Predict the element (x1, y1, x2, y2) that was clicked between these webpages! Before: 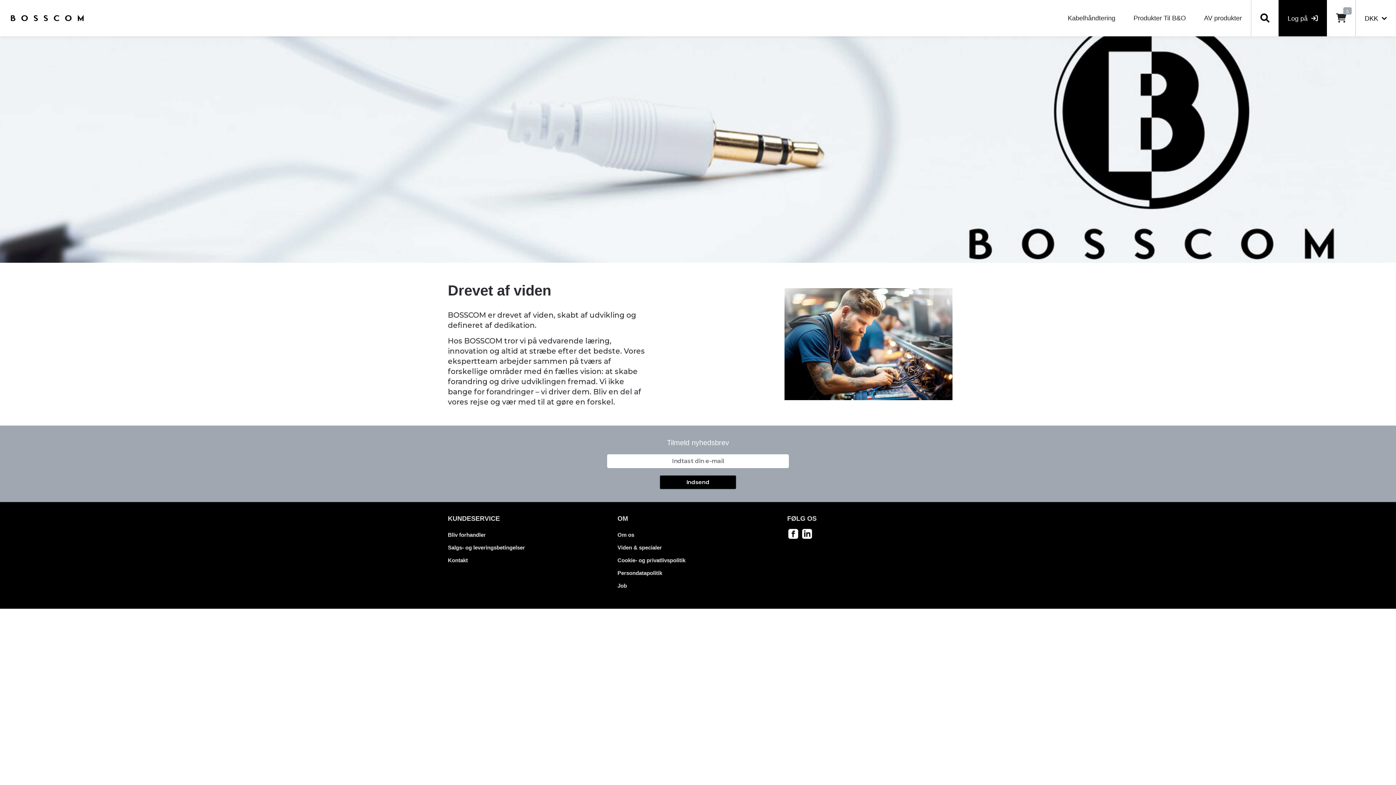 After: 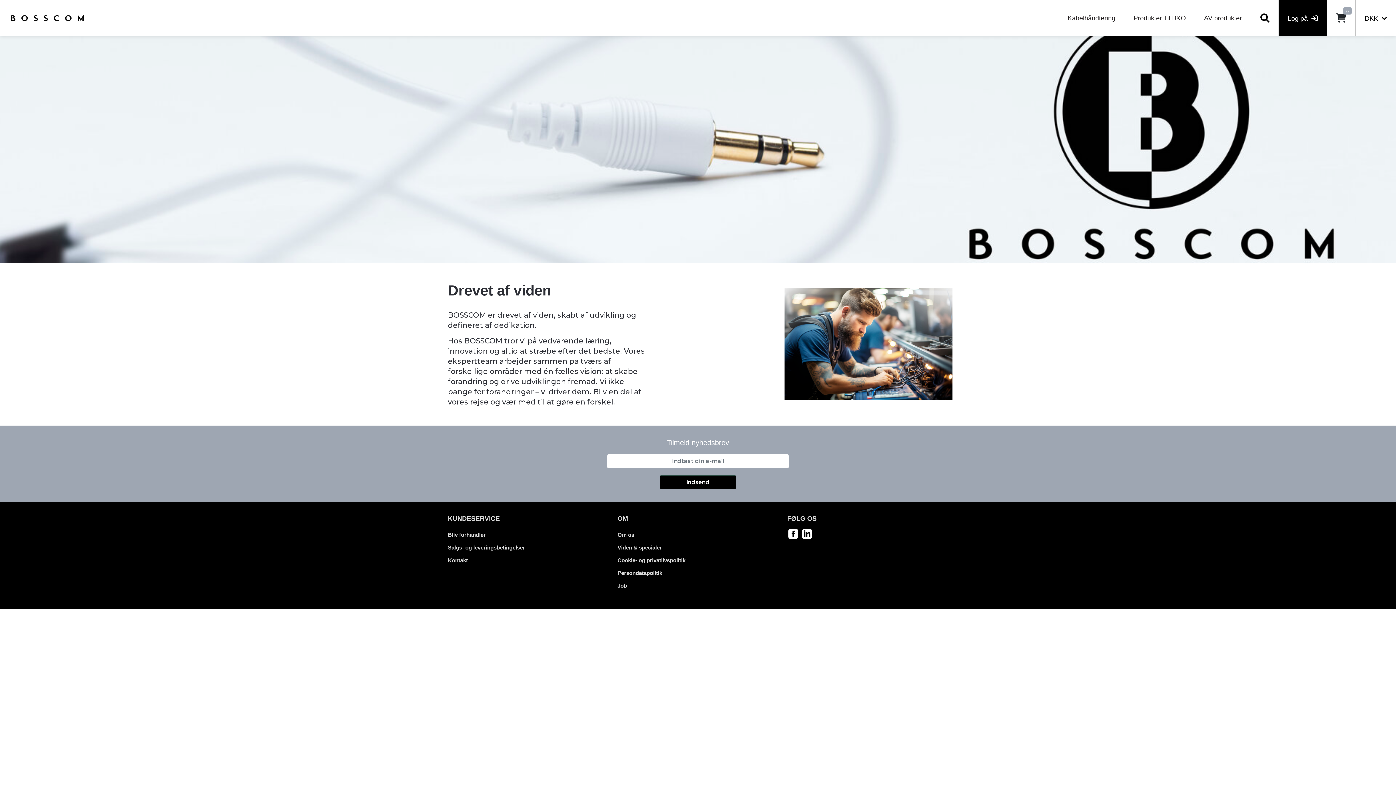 Action: bbox: (10, 14, 83, 21)